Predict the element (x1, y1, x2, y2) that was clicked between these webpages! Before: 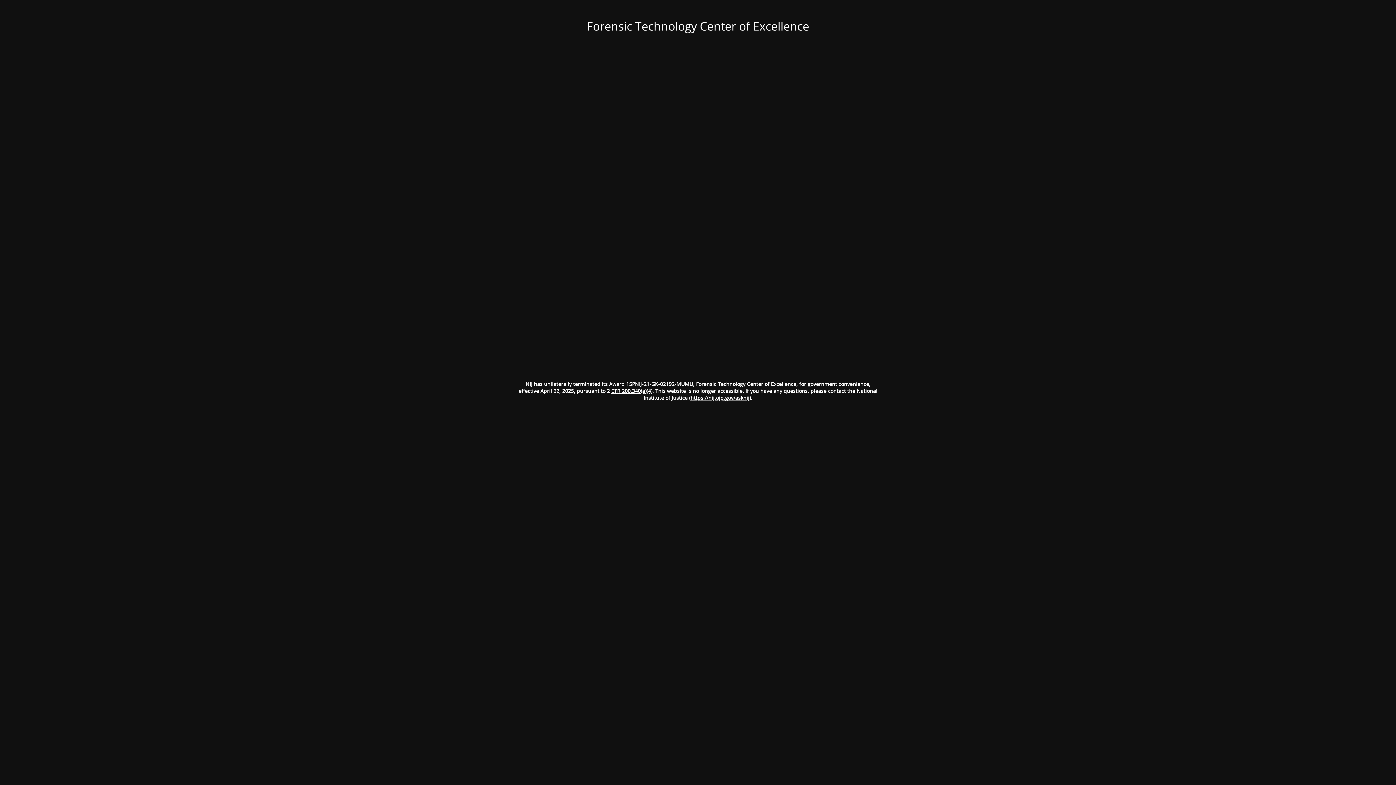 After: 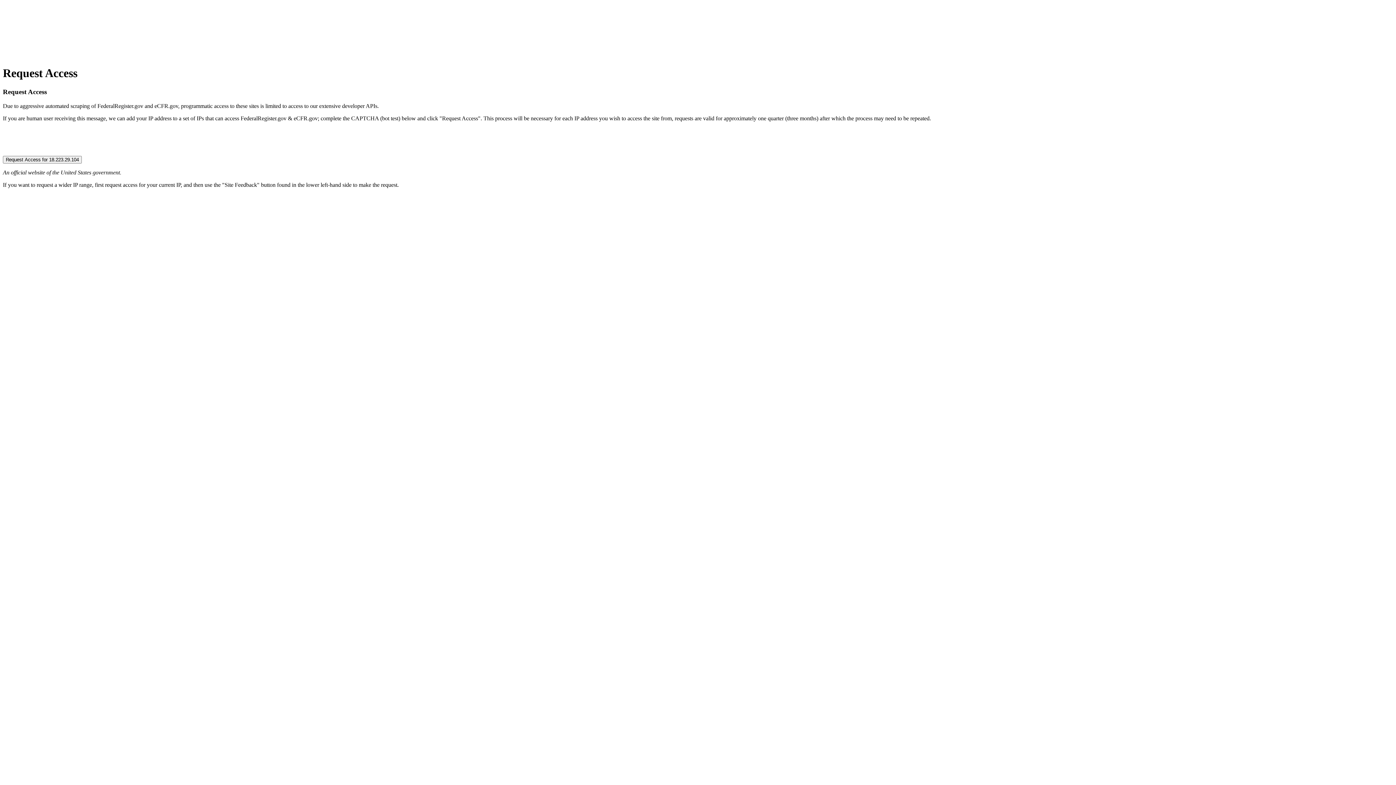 Action: bbox: (611, 387, 652, 394) label: CFR 200.340(a)(4)